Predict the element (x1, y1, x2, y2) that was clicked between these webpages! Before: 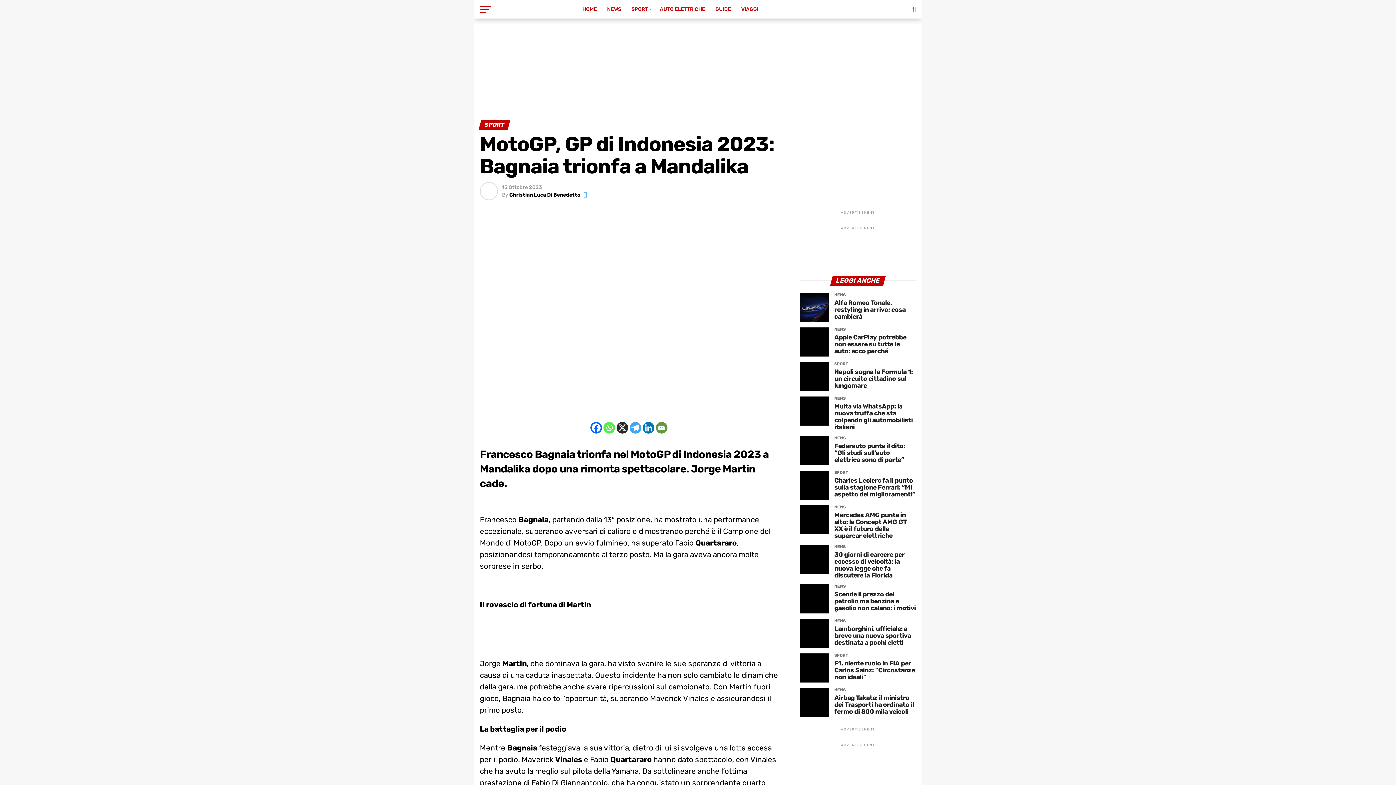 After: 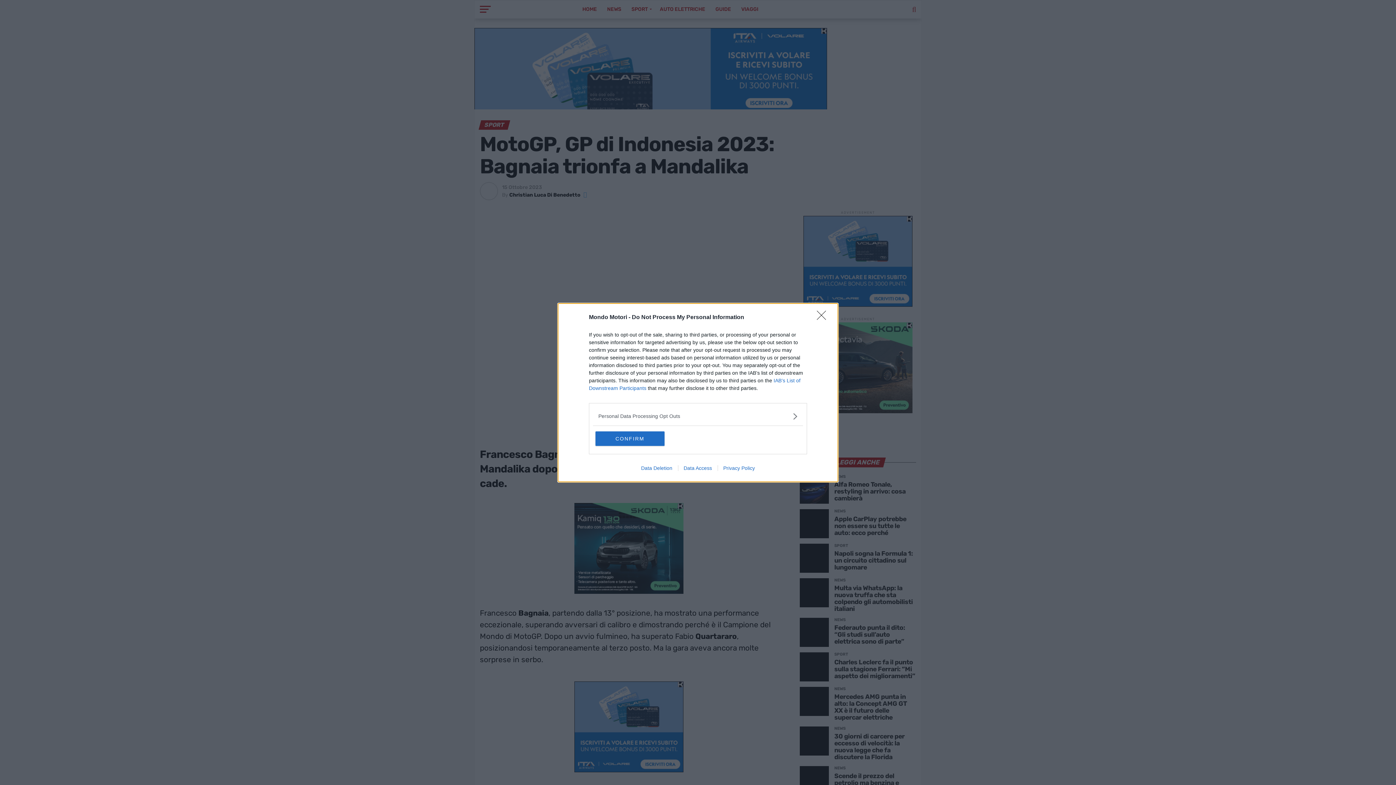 Action: bbox: (498, 9, 570, 16)